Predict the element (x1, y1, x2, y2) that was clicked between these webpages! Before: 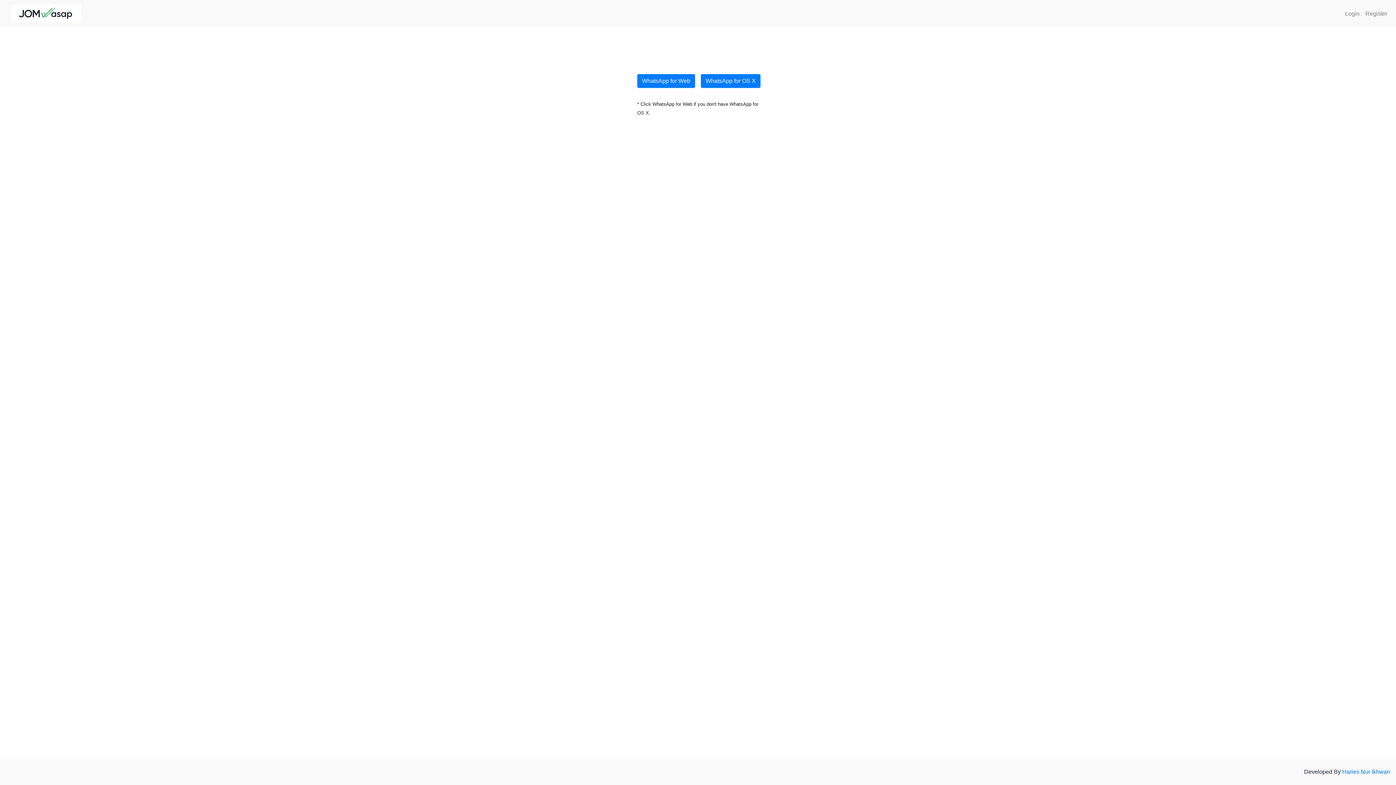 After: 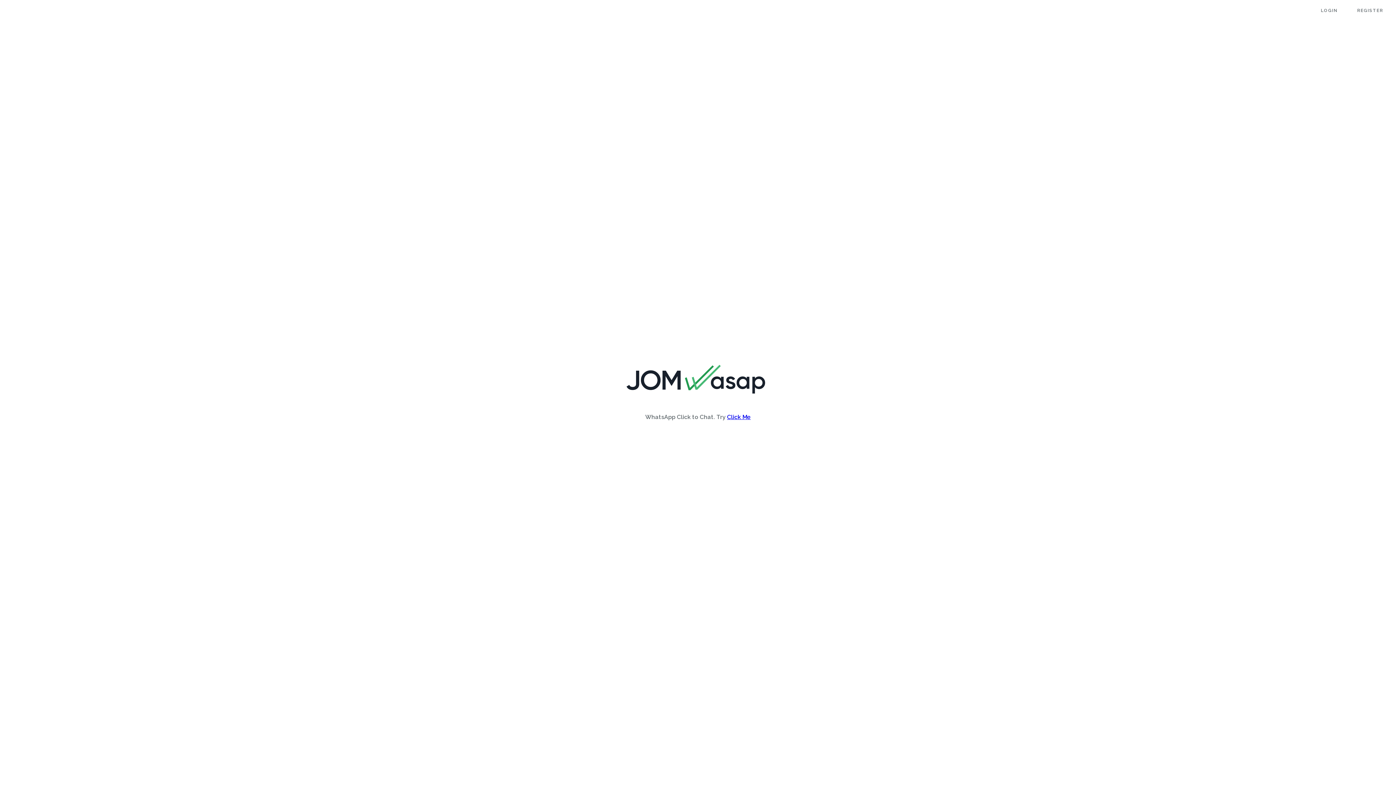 Action: bbox: (11, 2, 80, 24)